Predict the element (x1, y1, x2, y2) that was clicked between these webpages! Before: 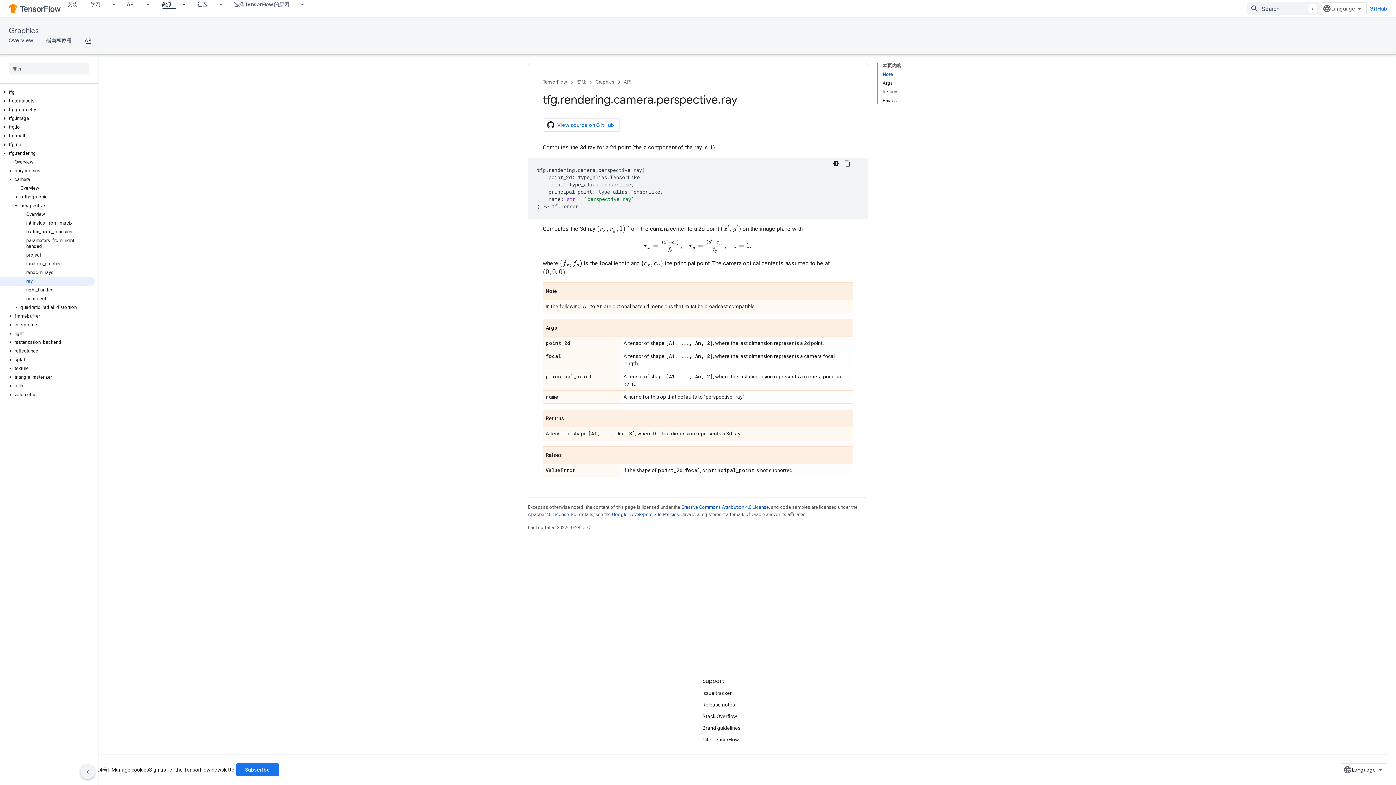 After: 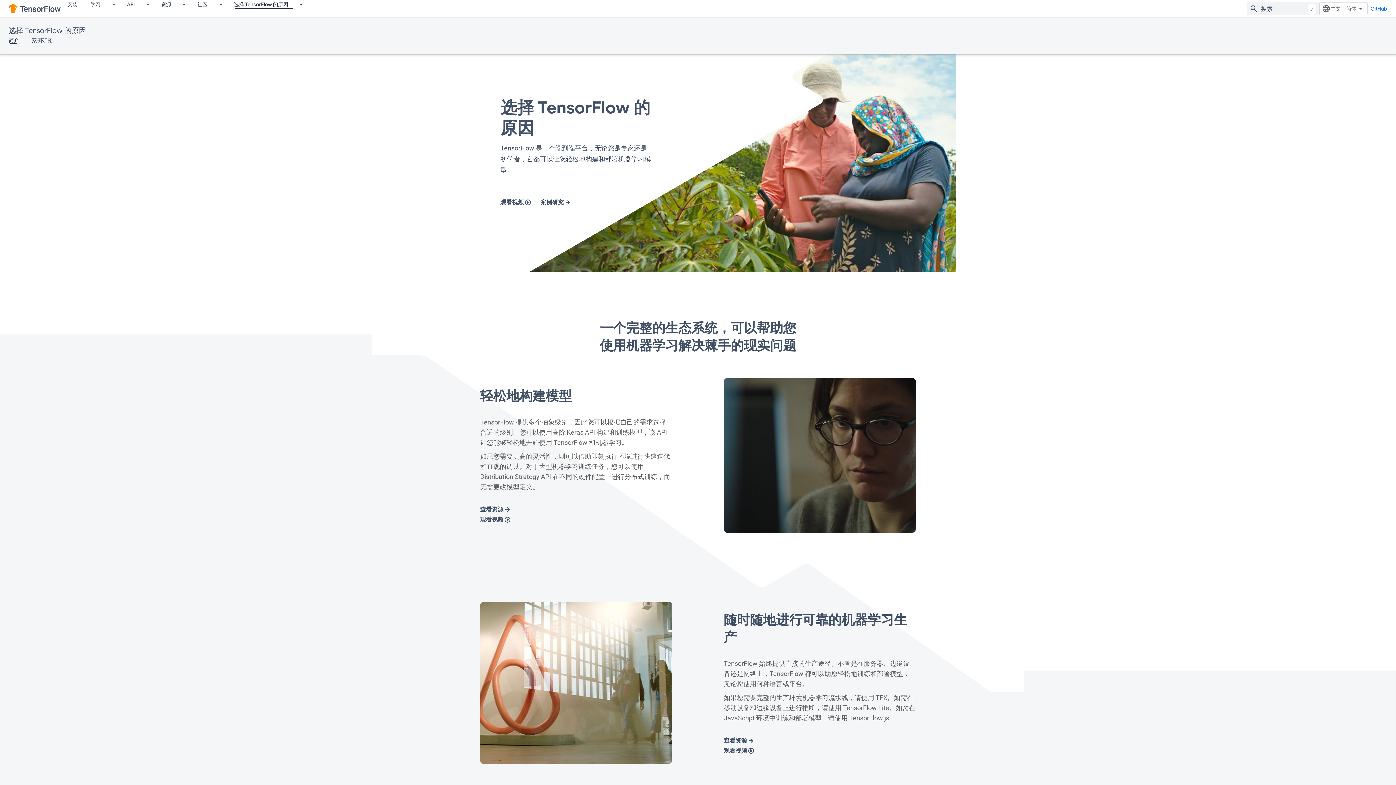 Action: label: 选择 TensorFlow 的原因 bbox: (227, 0, 296, 8)